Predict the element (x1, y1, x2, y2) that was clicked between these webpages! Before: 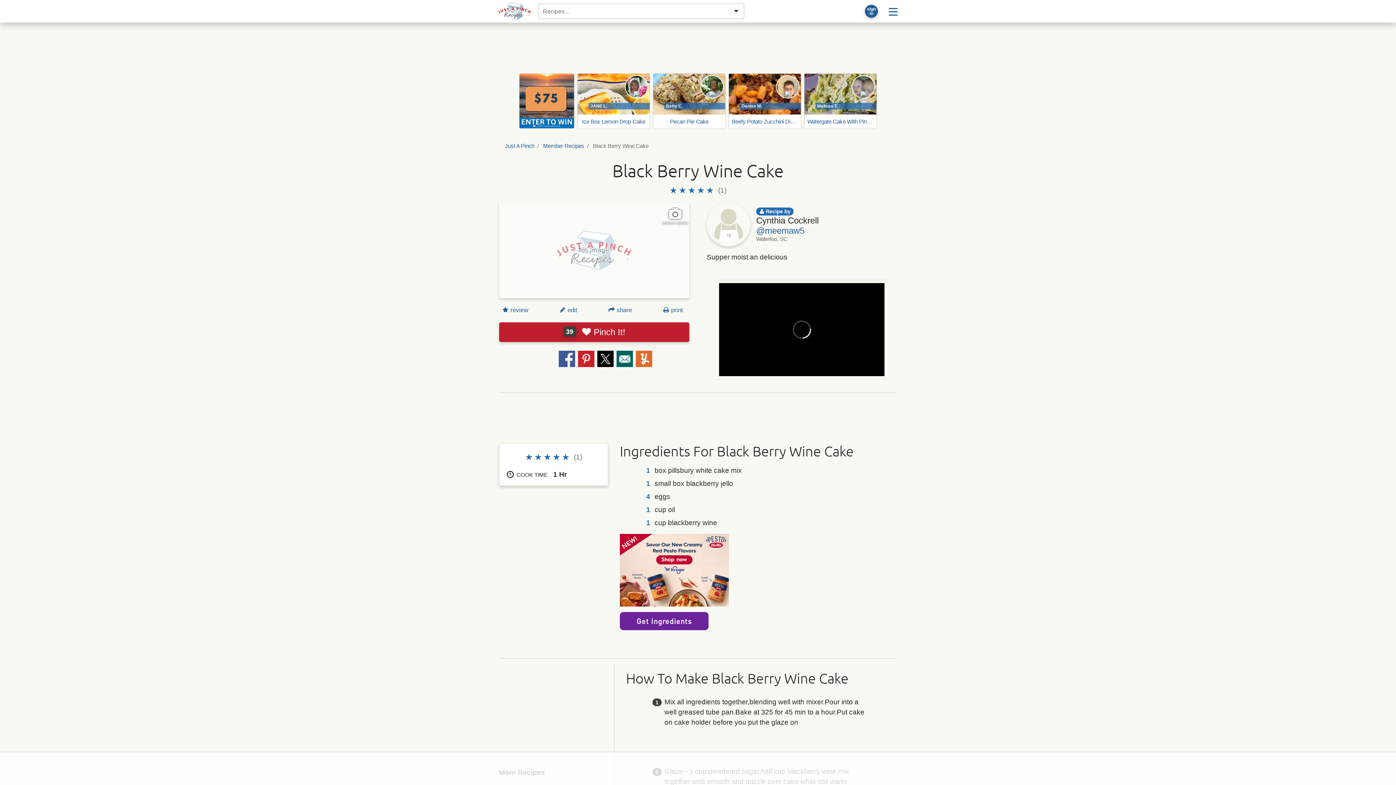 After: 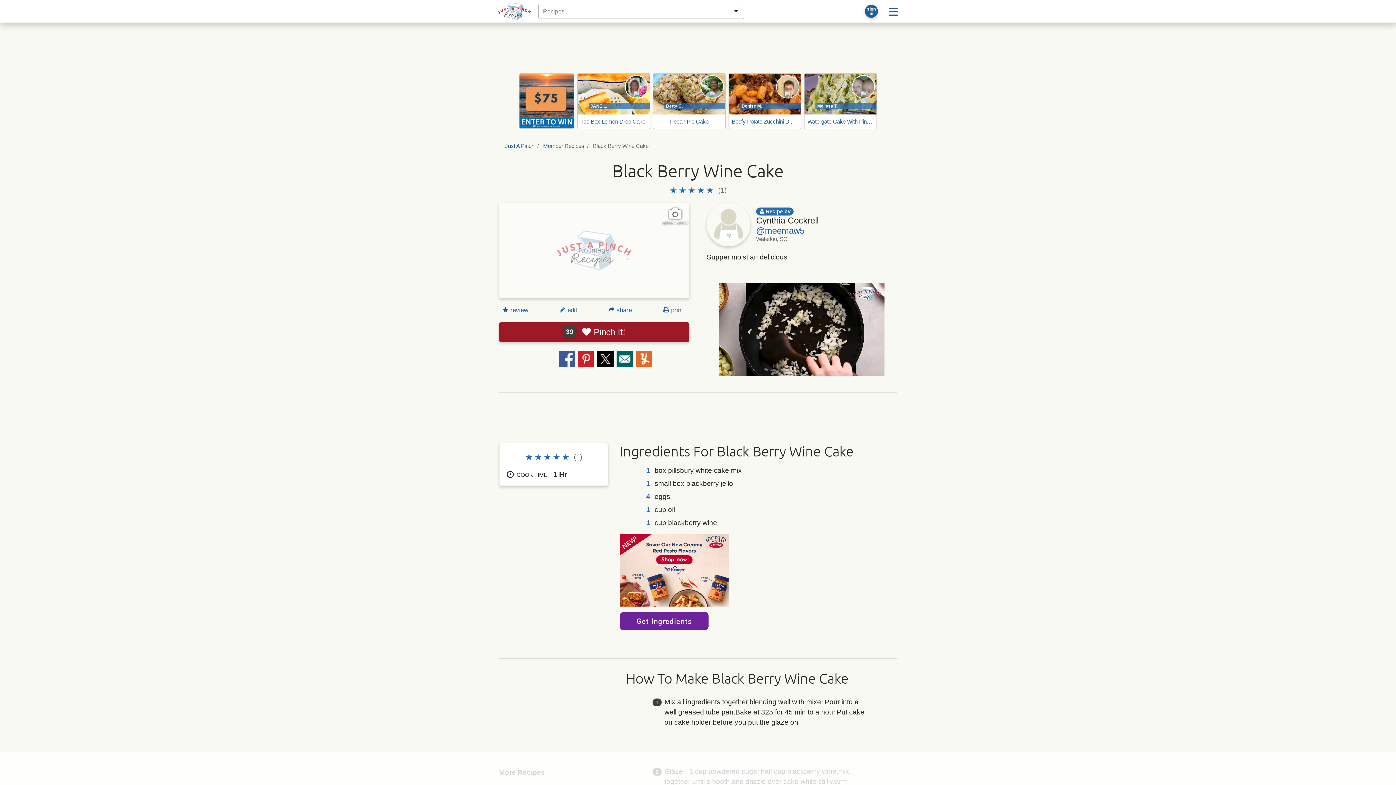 Action: label: 39Pinch It! bbox: (499, 322, 689, 342)